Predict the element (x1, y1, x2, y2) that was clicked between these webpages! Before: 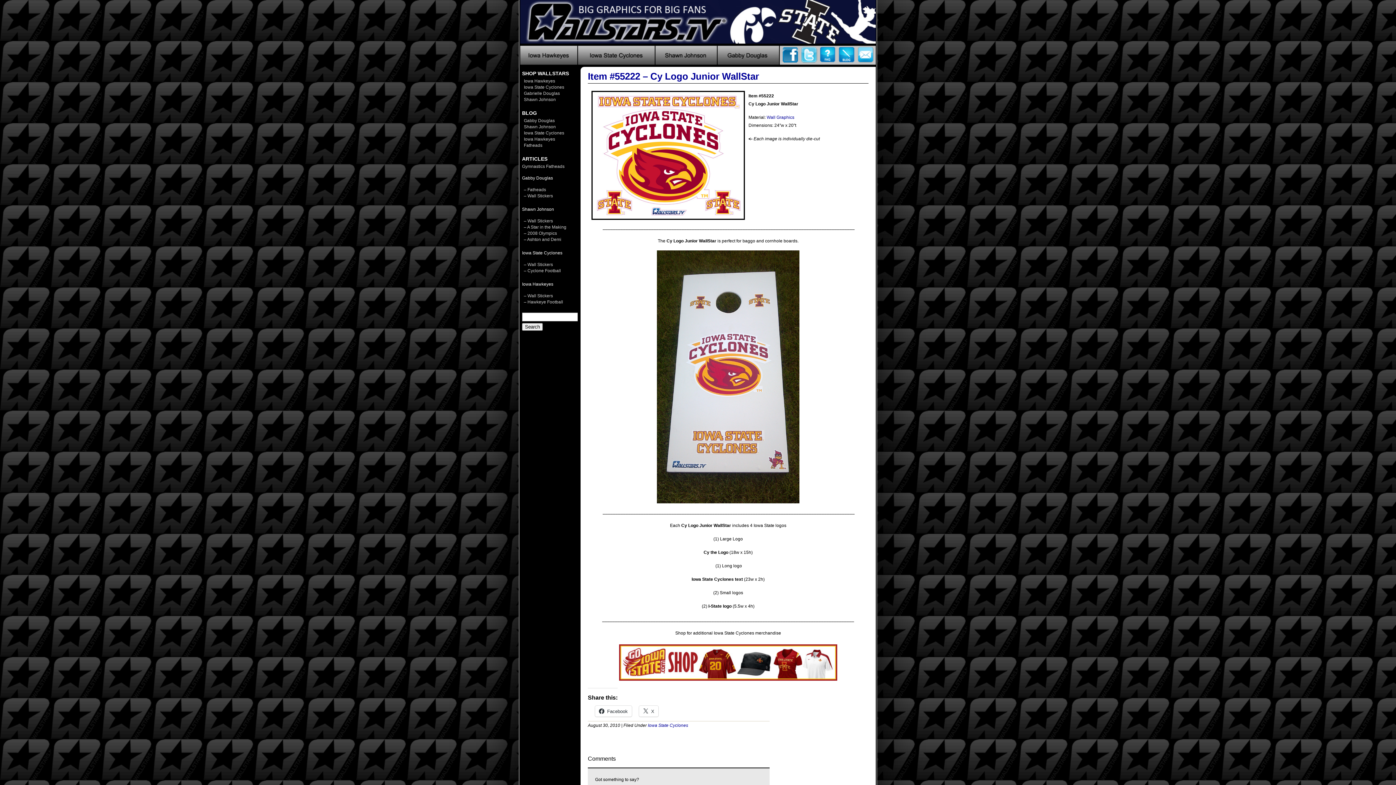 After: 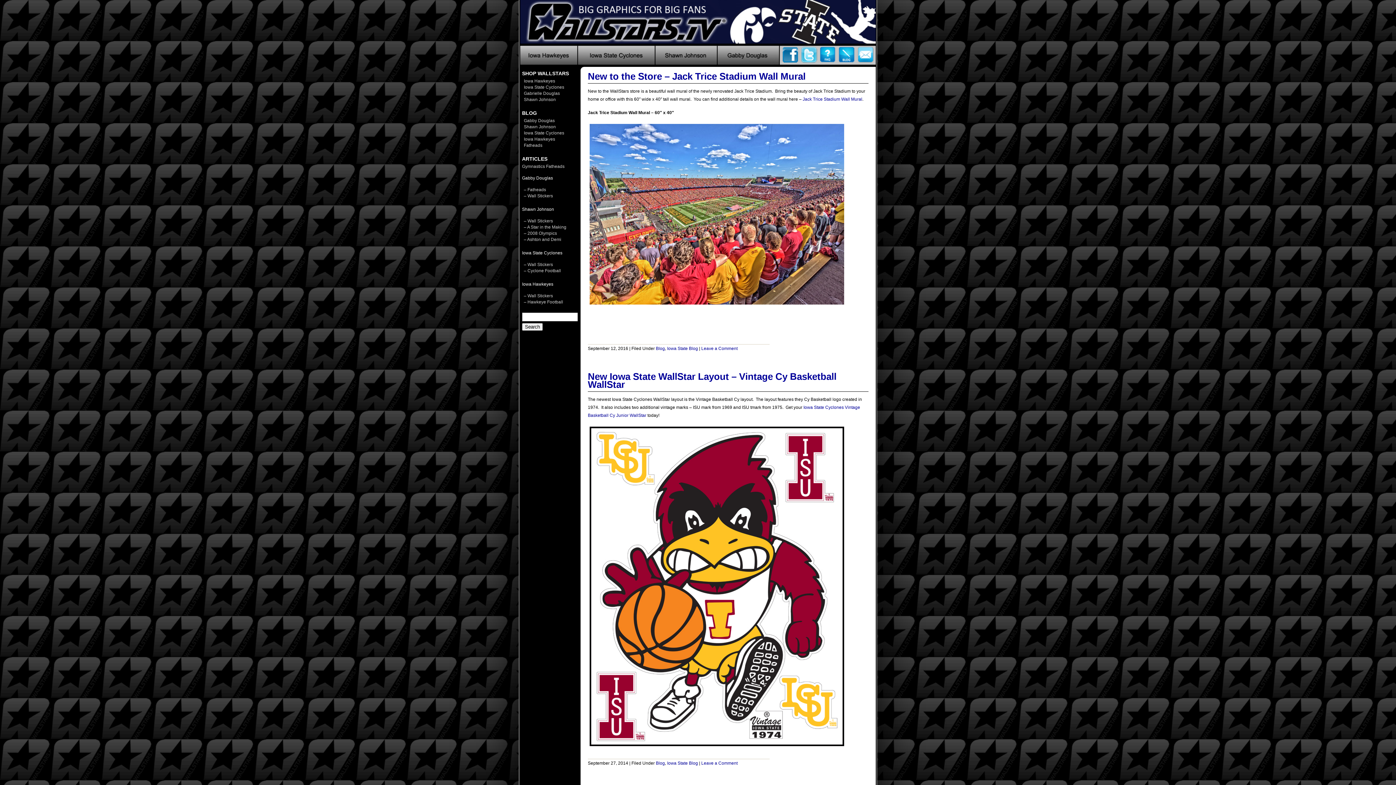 Action: label: Iowa State Cyclones bbox: (524, 130, 564, 135)